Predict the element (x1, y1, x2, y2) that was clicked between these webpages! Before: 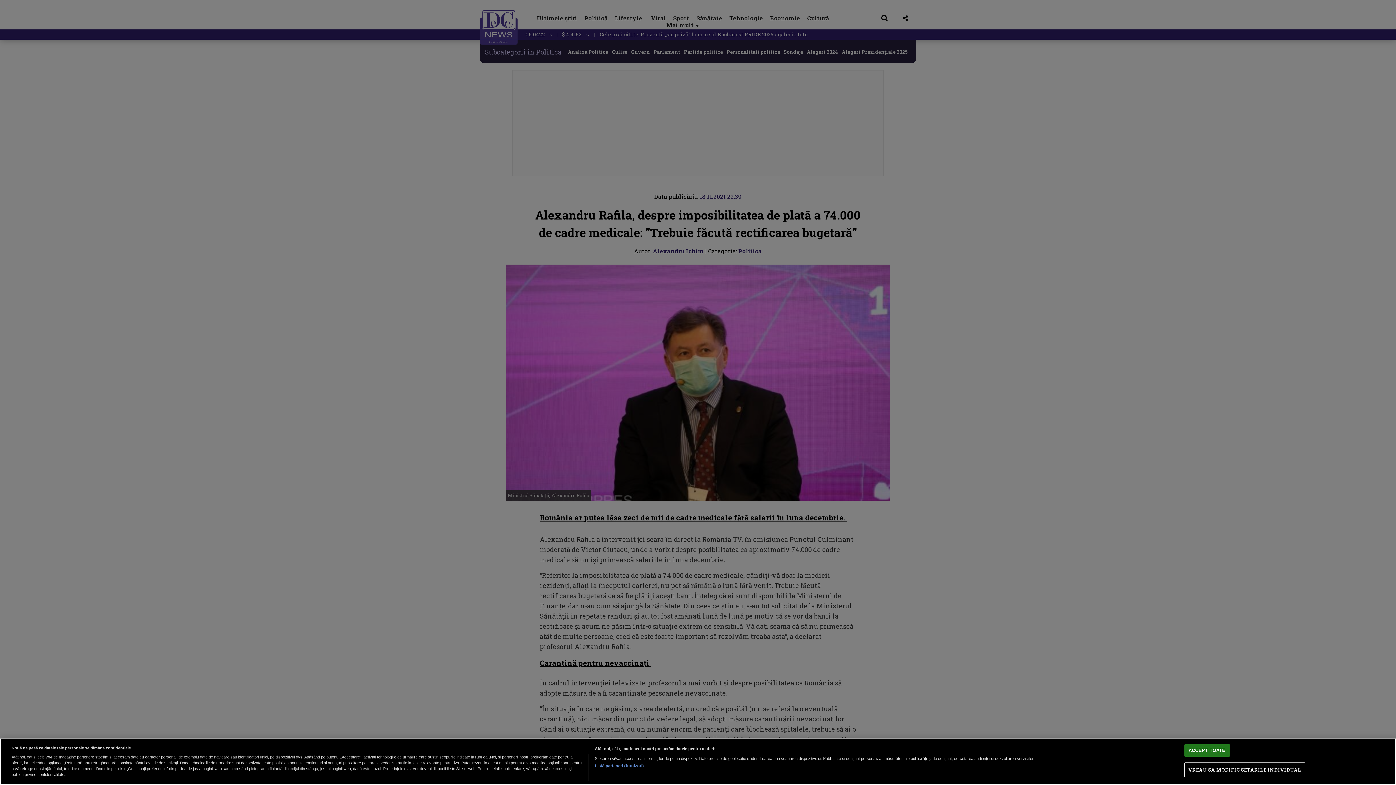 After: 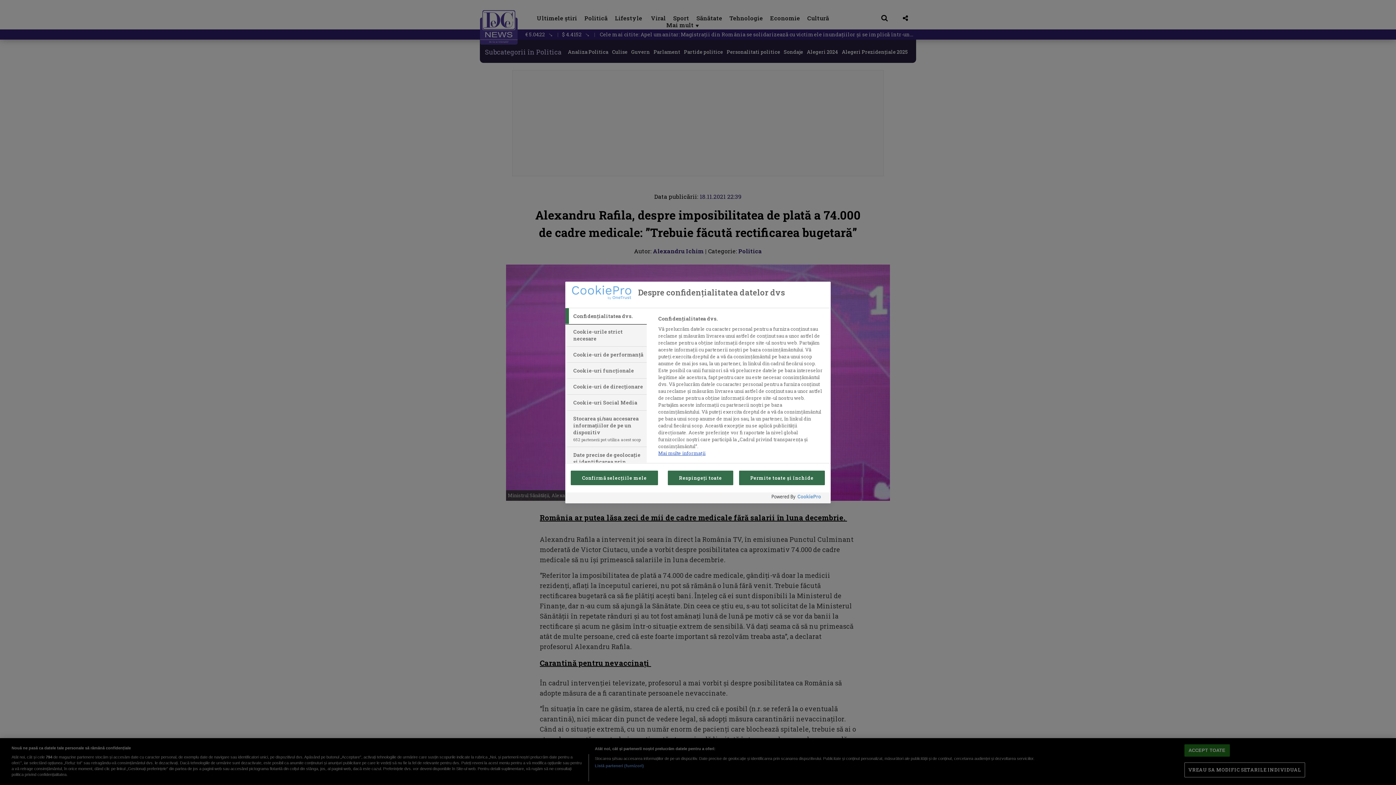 Action: label: VREAU SA MODIFIC SETARILE INDIVIDUAL bbox: (1184, 763, 1305, 777)